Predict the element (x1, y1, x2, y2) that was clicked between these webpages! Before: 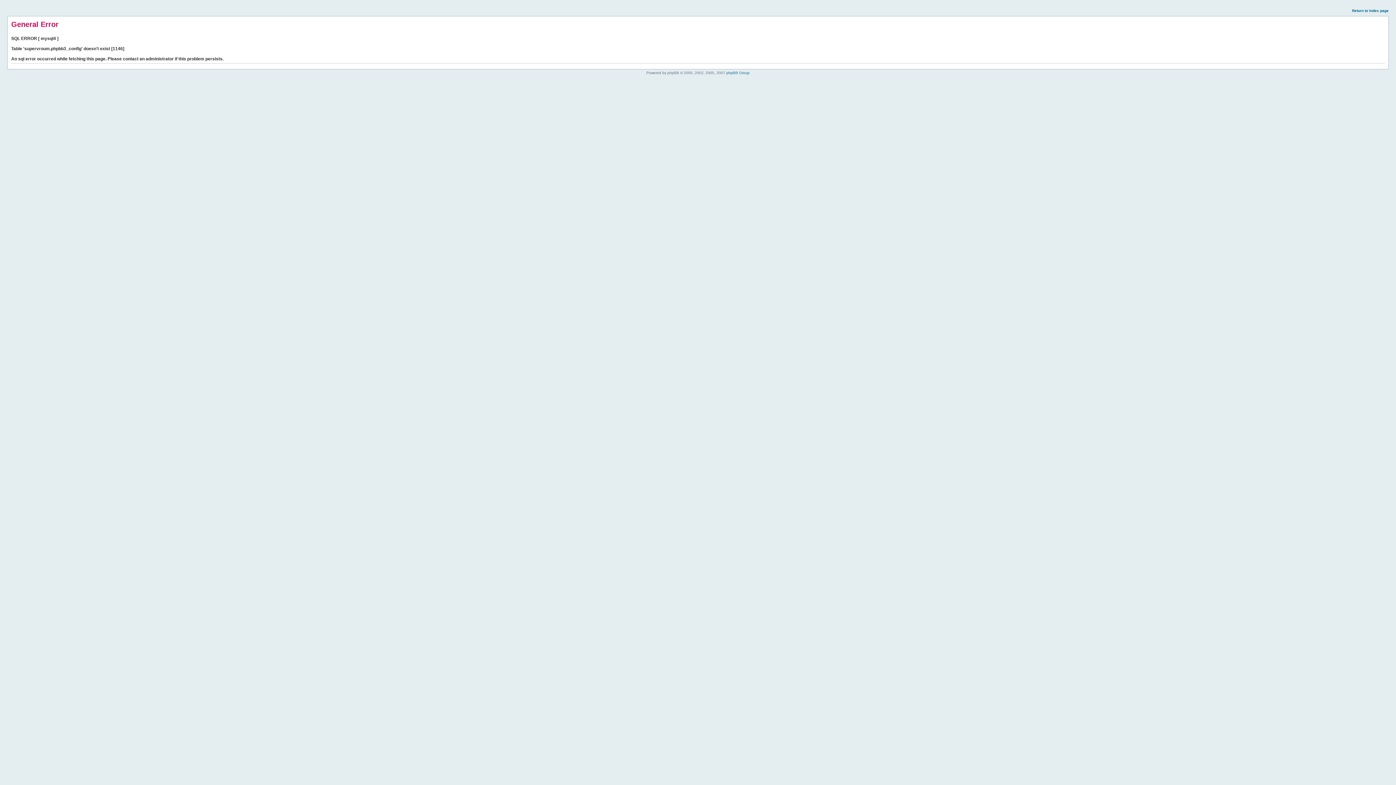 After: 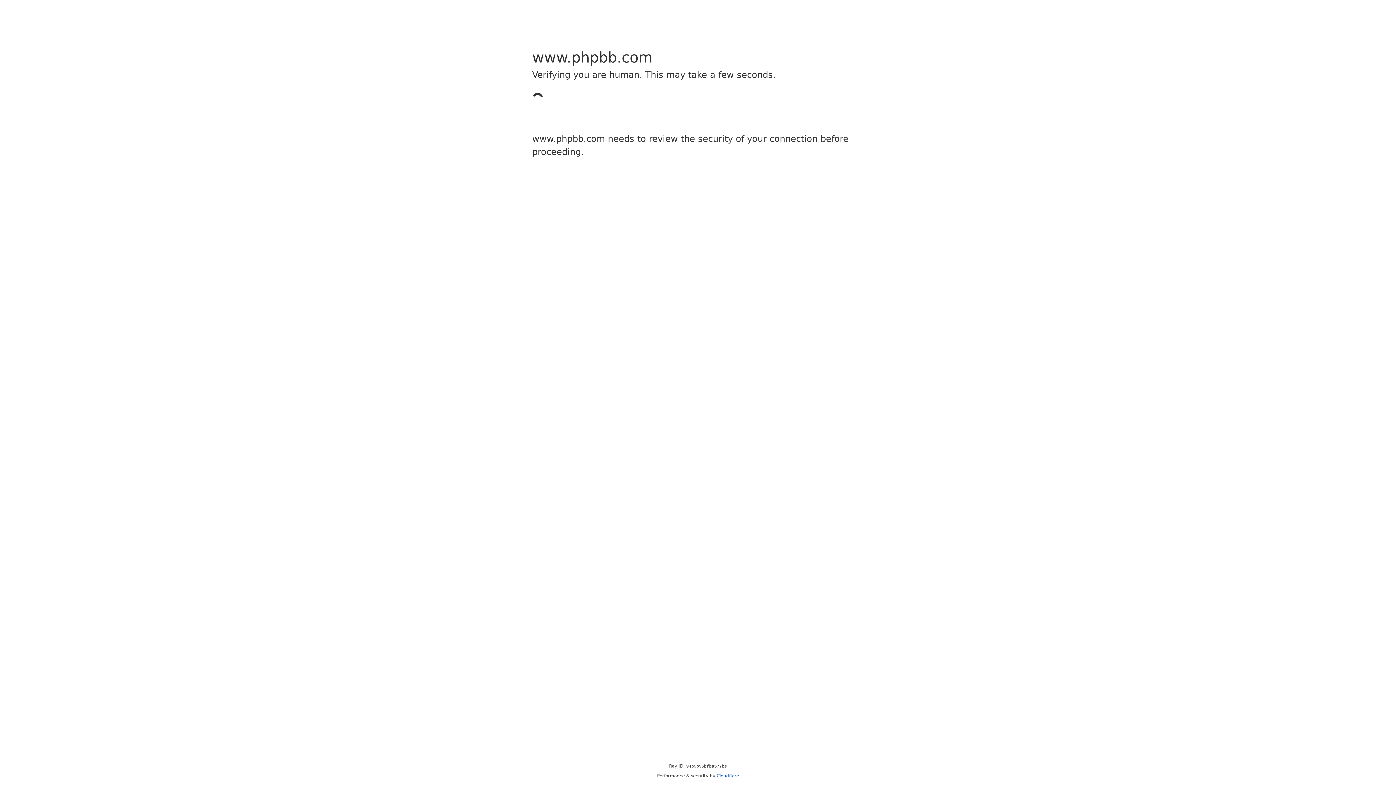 Action: bbox: (726, 70, 749, 74) label: phpBB Group